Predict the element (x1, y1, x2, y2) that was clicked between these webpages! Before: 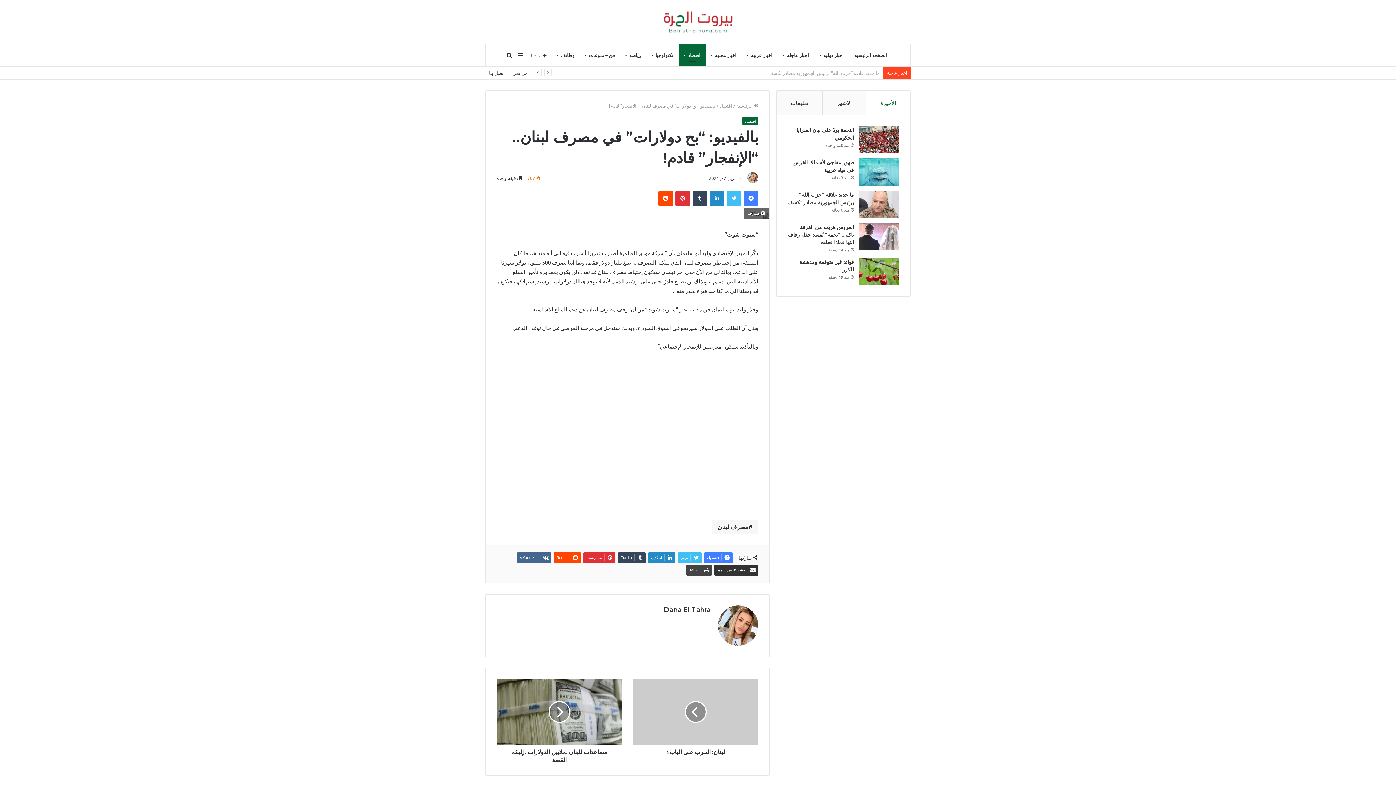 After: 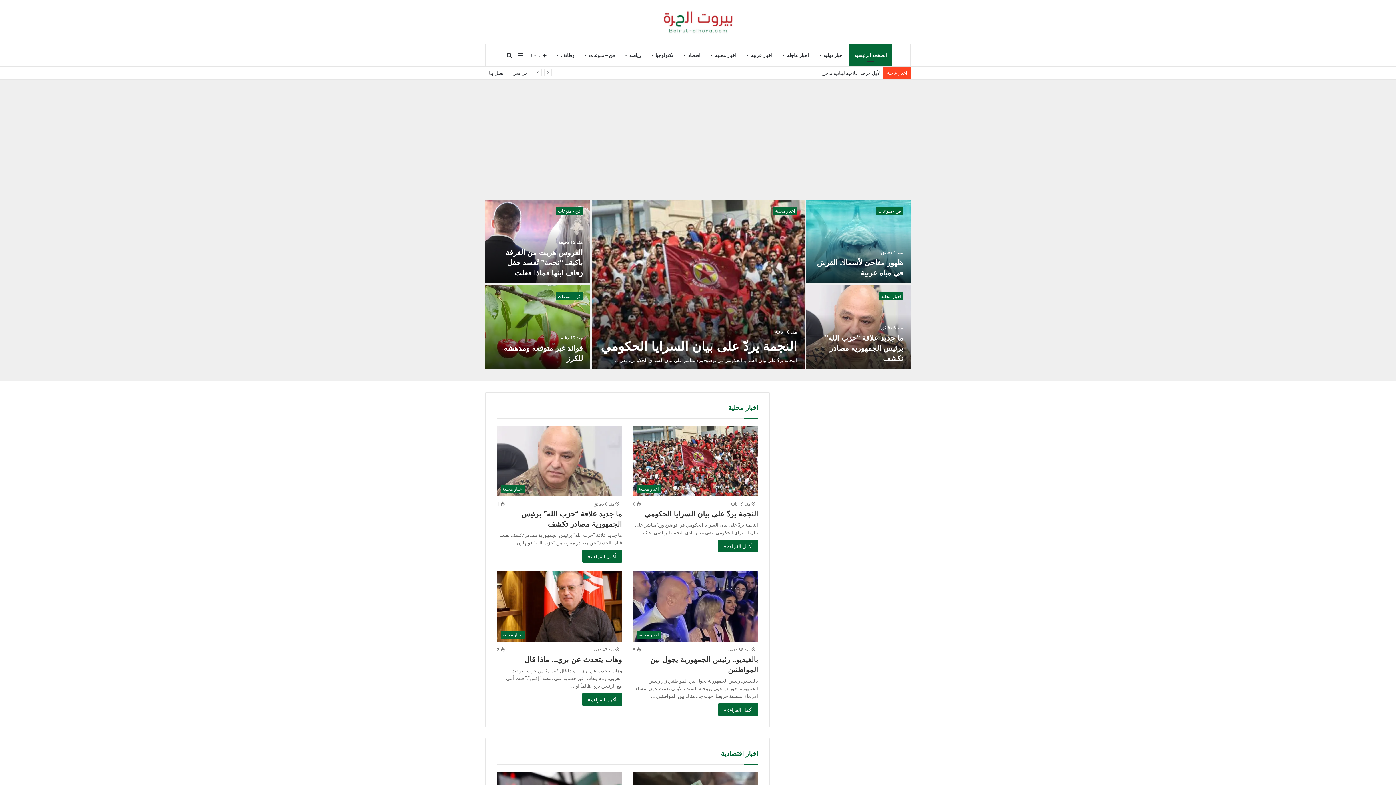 Action: label:  الرئيسية bbox: (736, 102, 758, 108)